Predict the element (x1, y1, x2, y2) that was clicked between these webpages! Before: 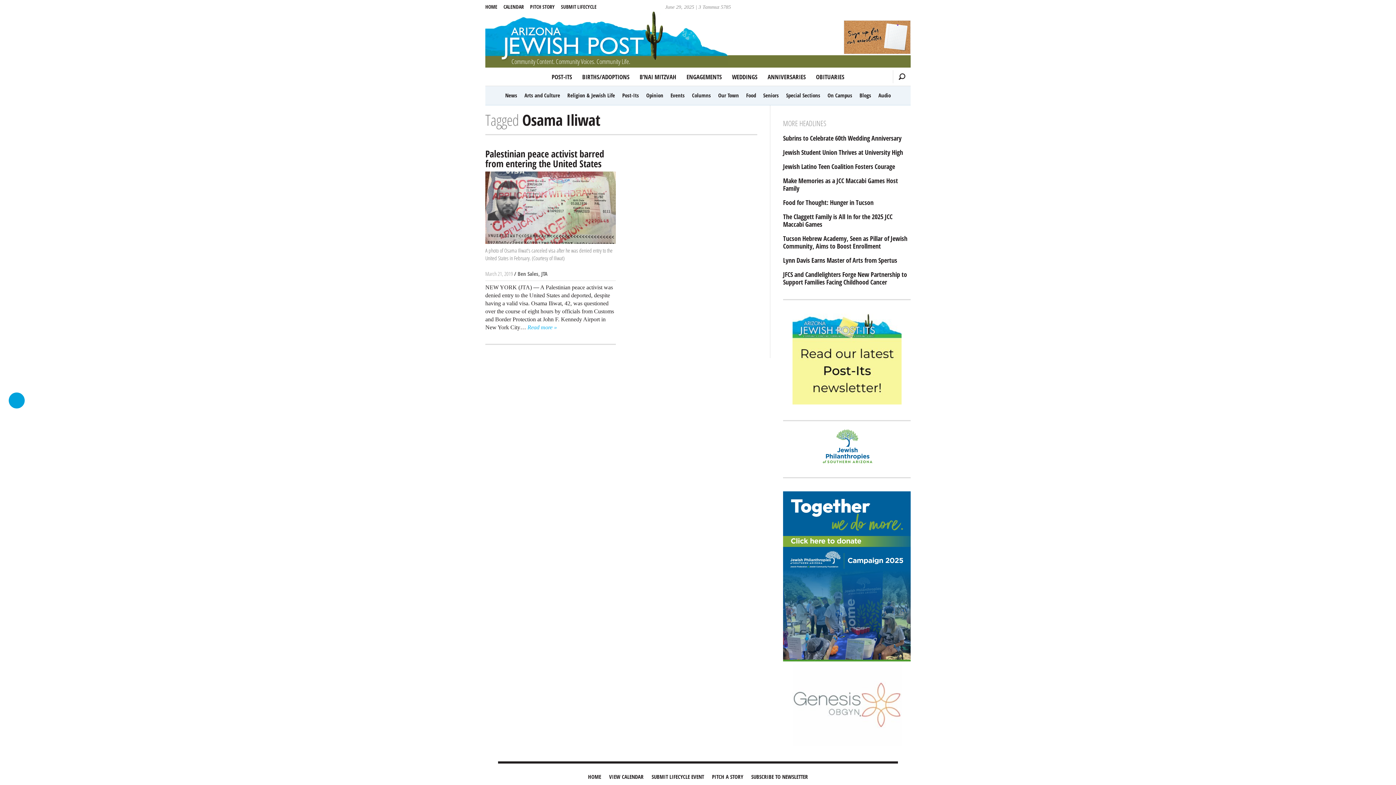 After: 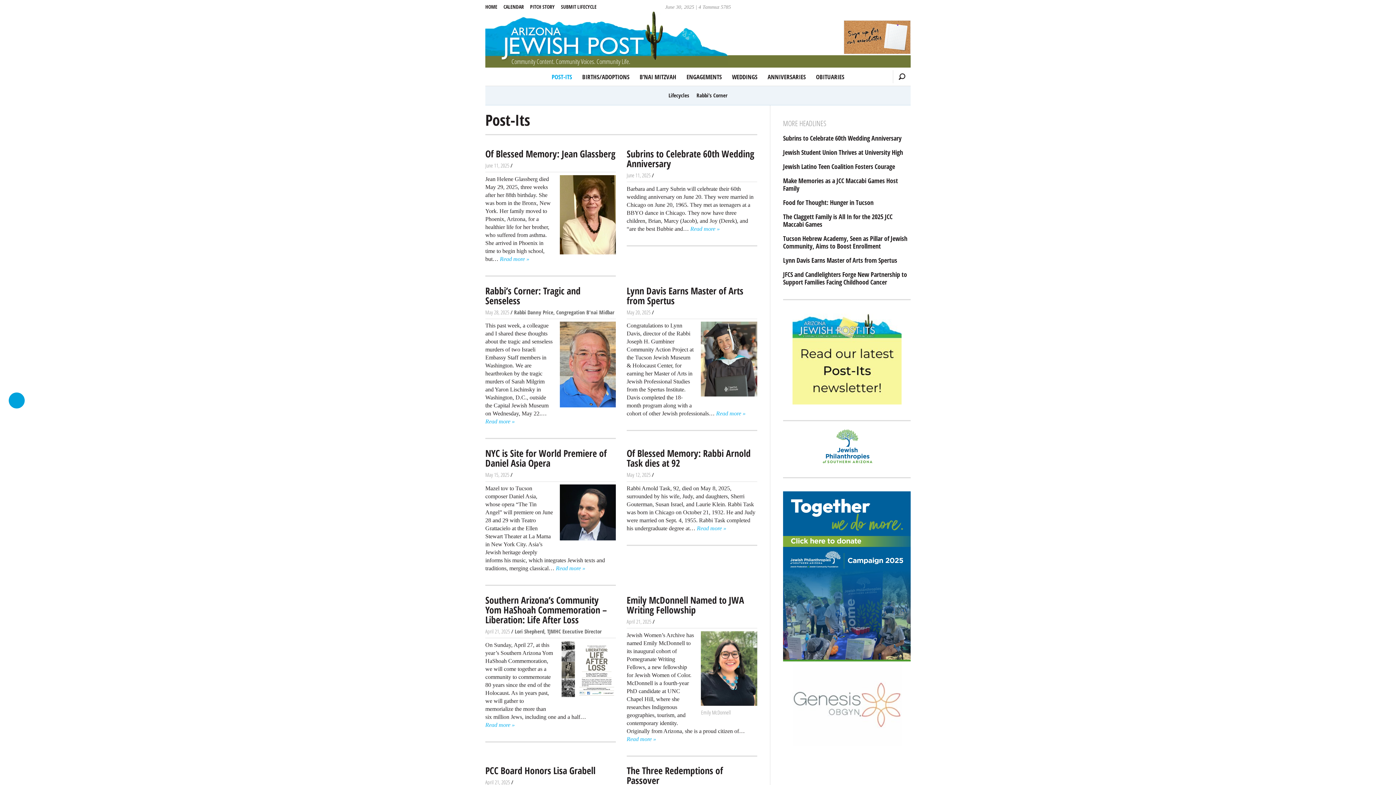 Action: bbox: (619, 89, 641, 101) label: Post-Its